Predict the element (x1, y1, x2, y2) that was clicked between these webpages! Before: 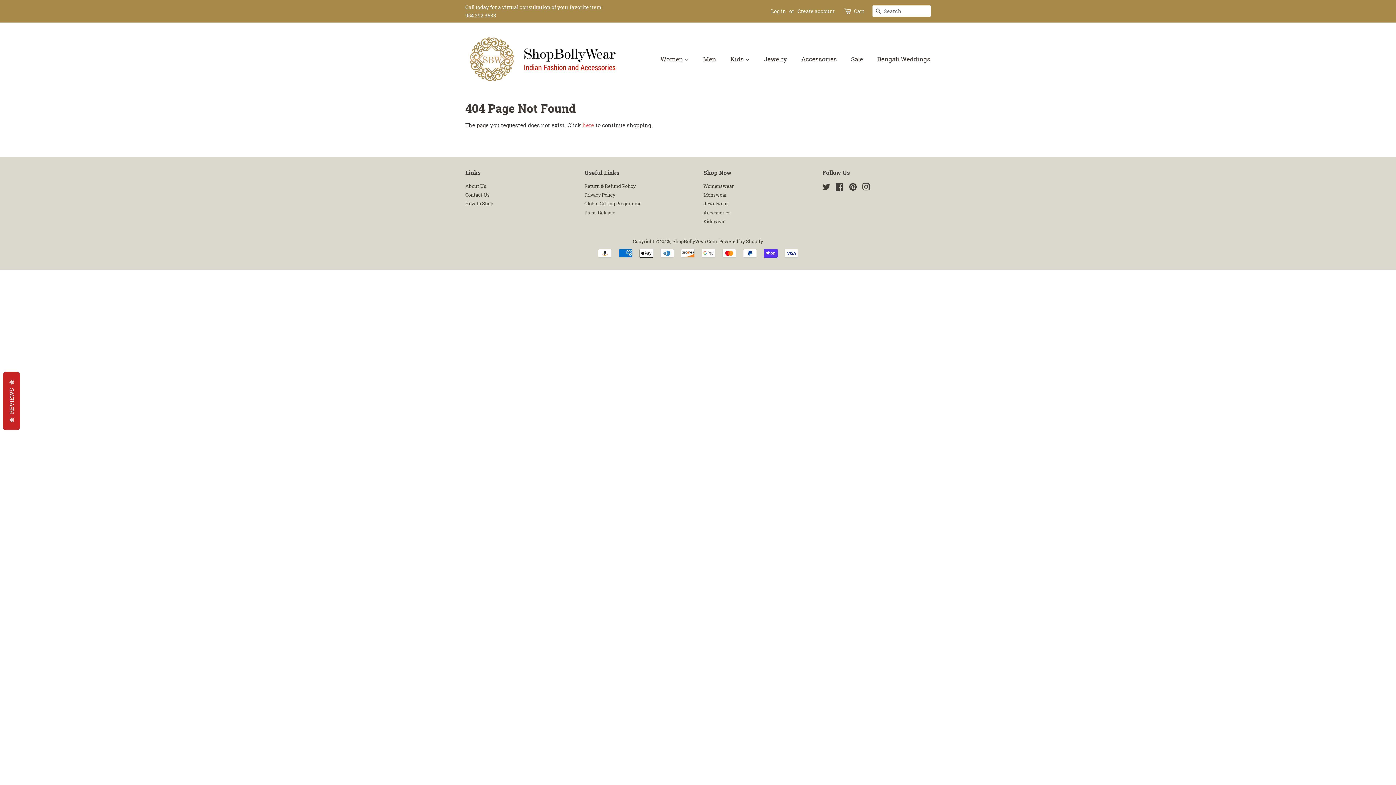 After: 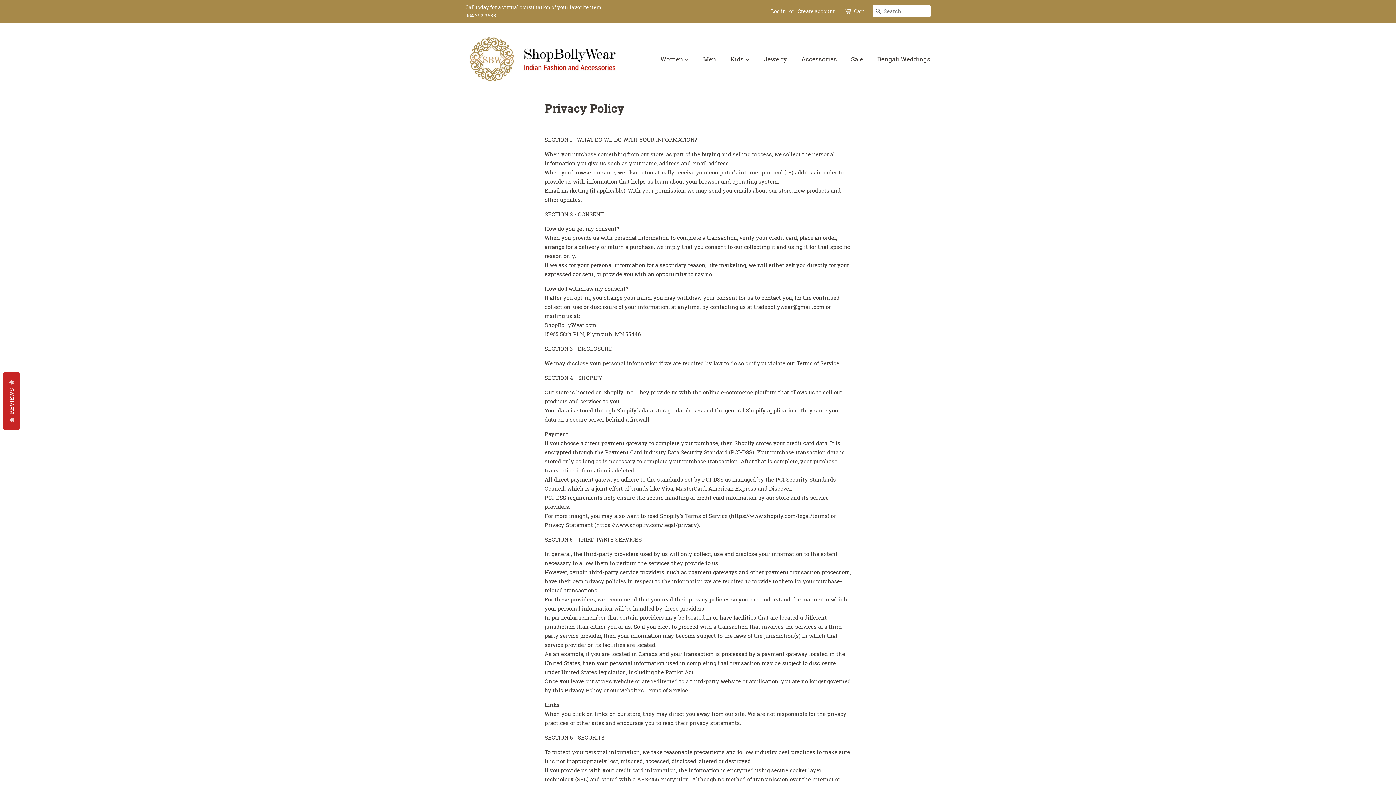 Action: label: Privacy Policy bbox: (584, 192, 615, 197)